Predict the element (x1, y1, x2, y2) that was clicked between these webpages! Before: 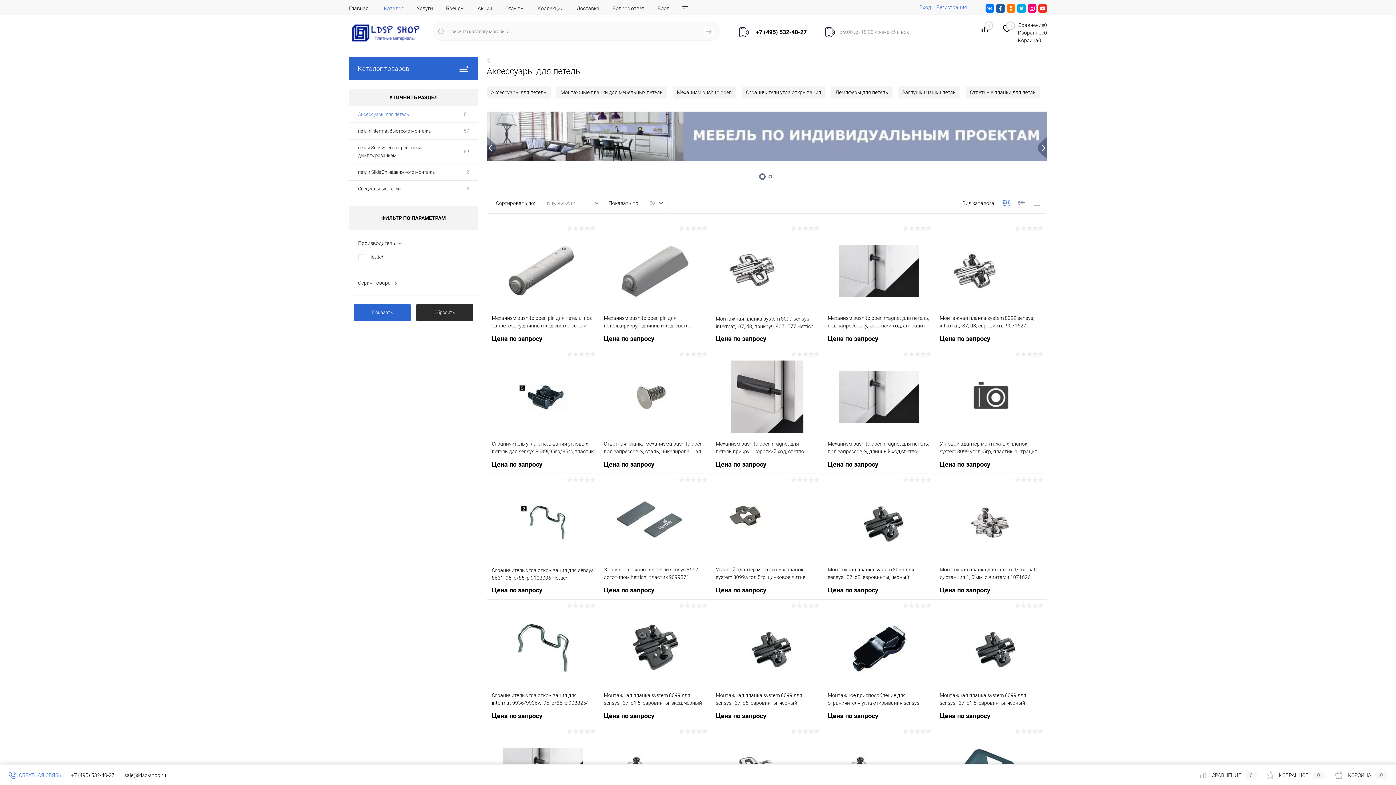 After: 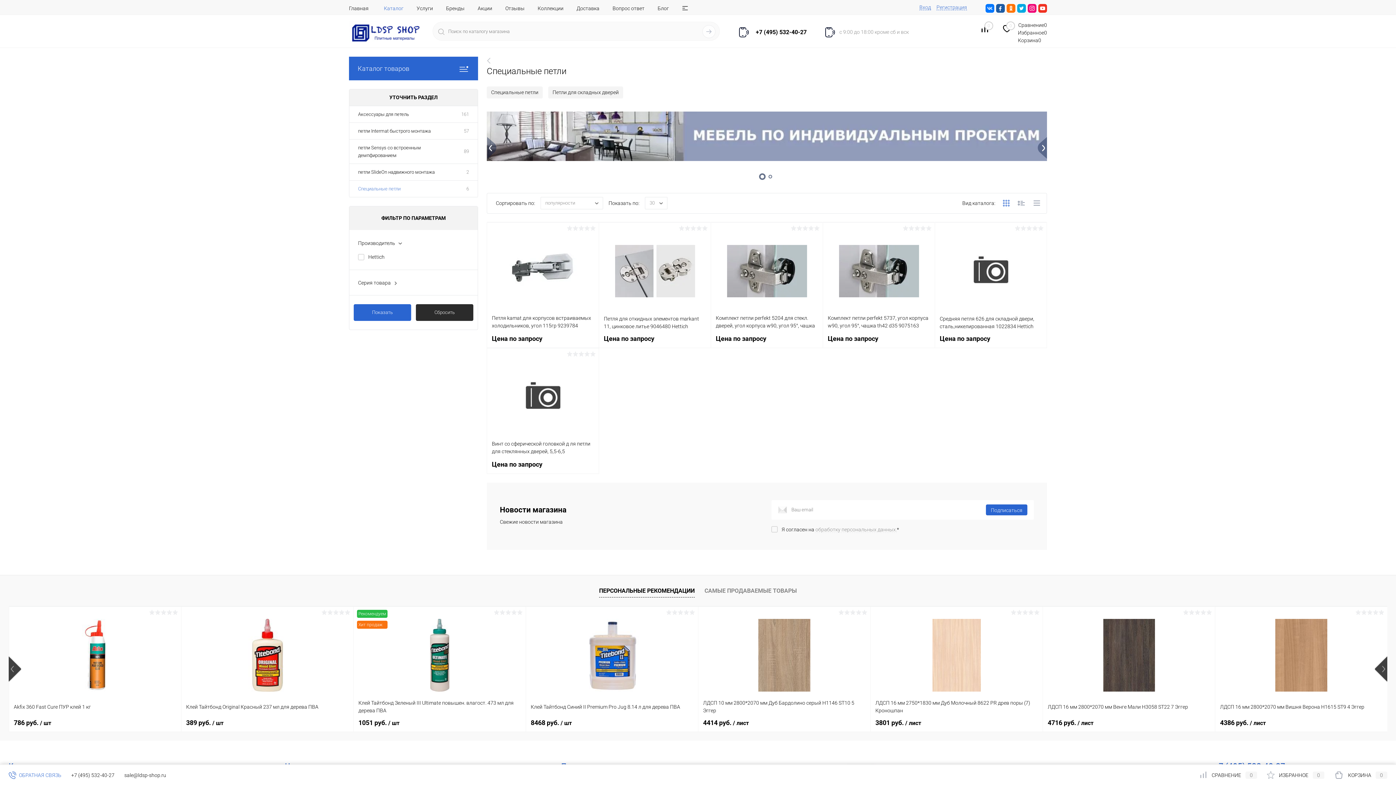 Action: bbox: (457, 180, 477, 197) label: 6